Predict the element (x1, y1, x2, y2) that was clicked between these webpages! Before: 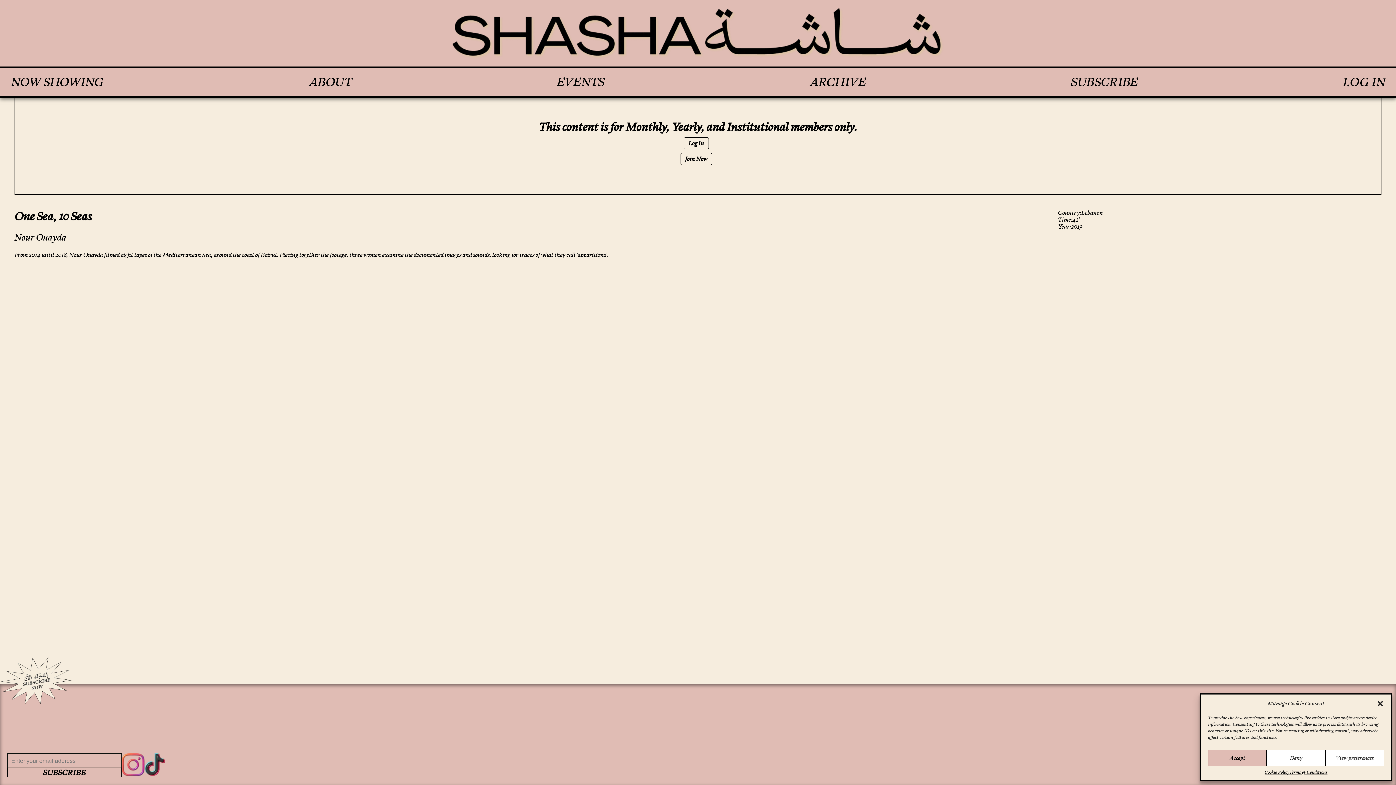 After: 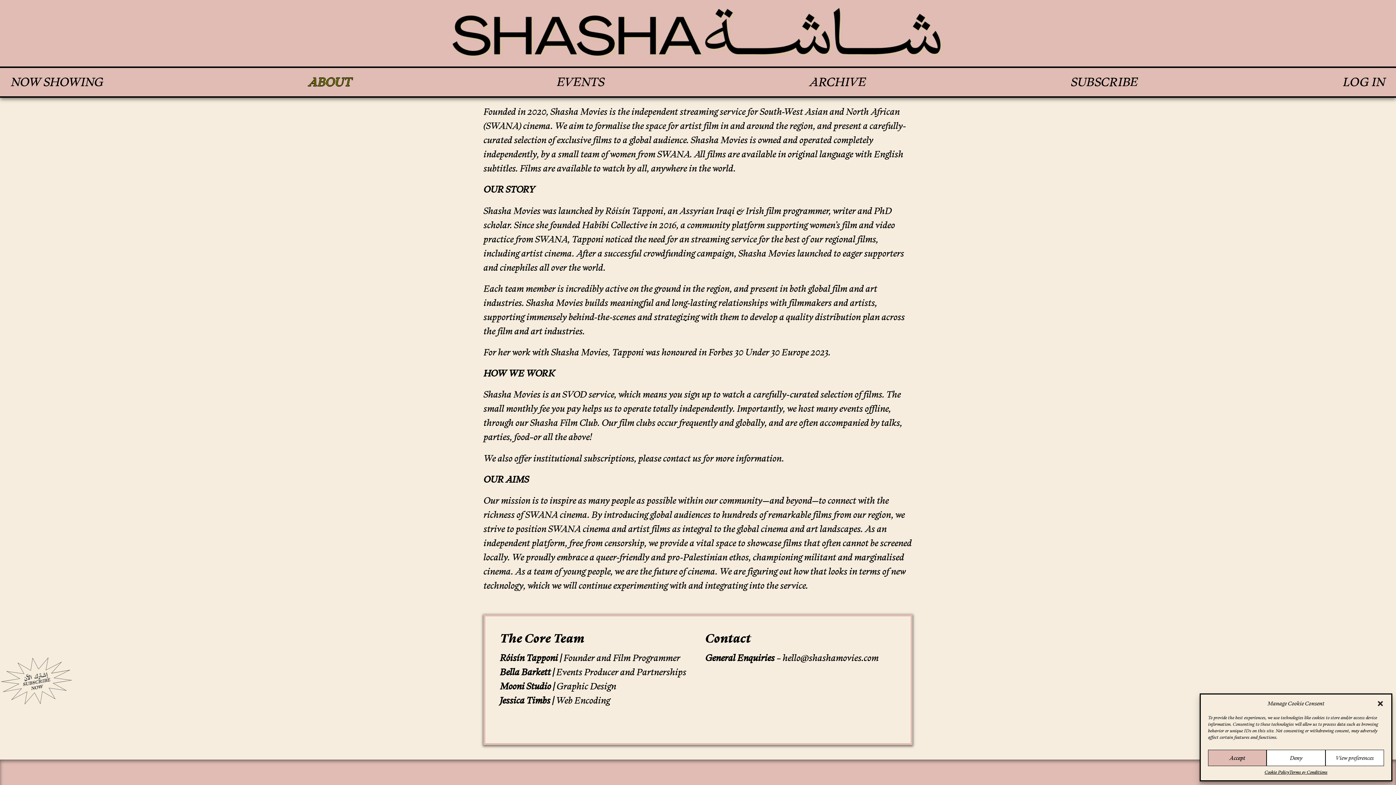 Action: label: ABOUT bbox: (305, 75, 355, 89)